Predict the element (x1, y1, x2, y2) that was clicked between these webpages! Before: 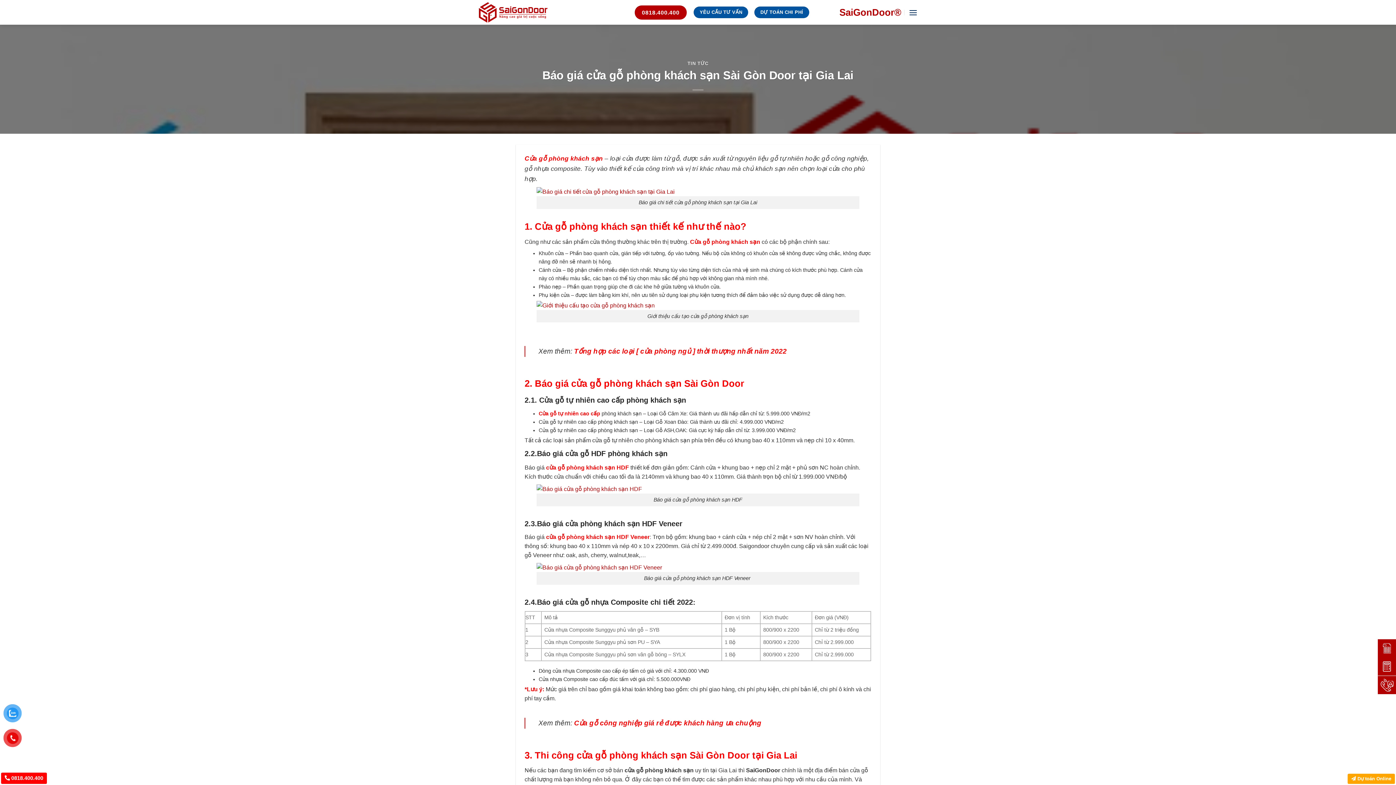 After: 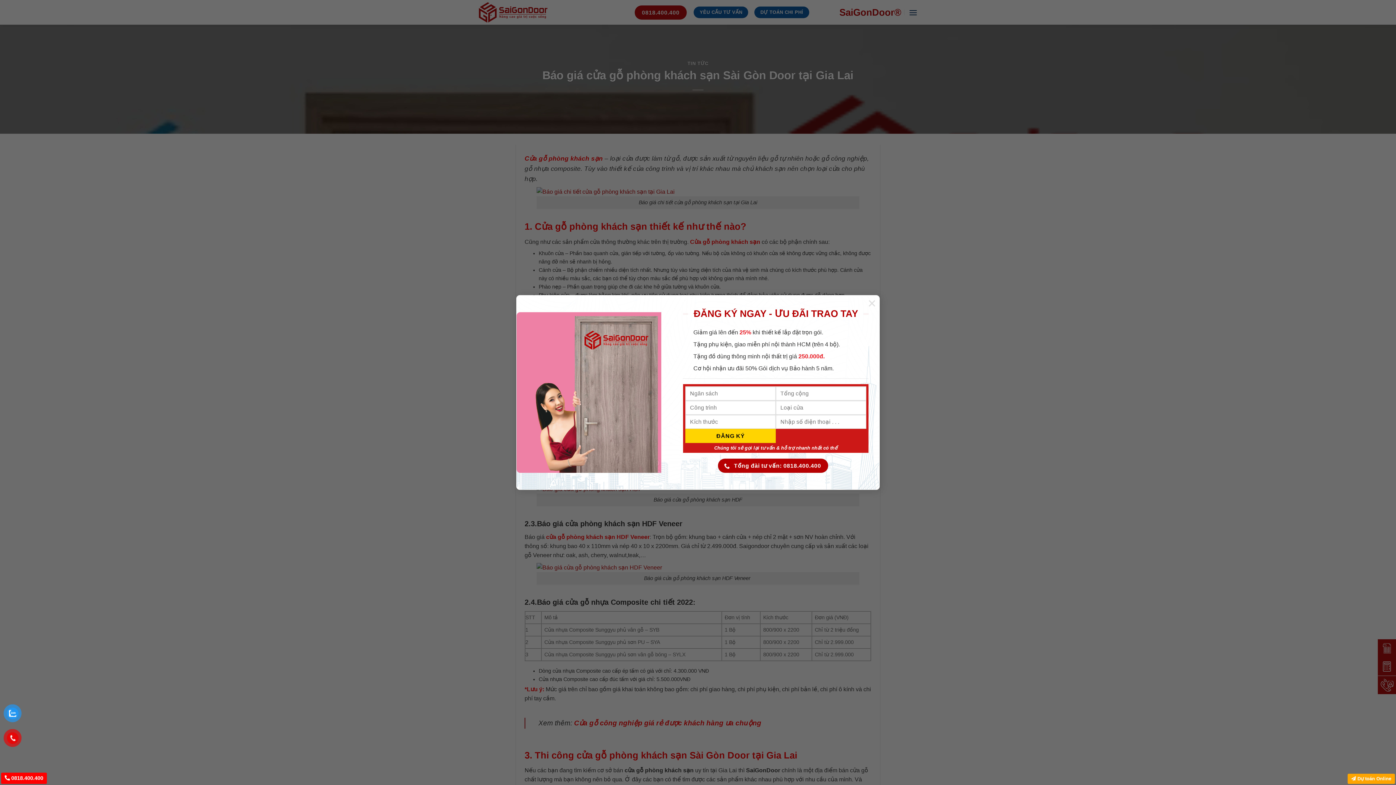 Action: bbox: (1, 773, 46, 784) label:  0818.400.400